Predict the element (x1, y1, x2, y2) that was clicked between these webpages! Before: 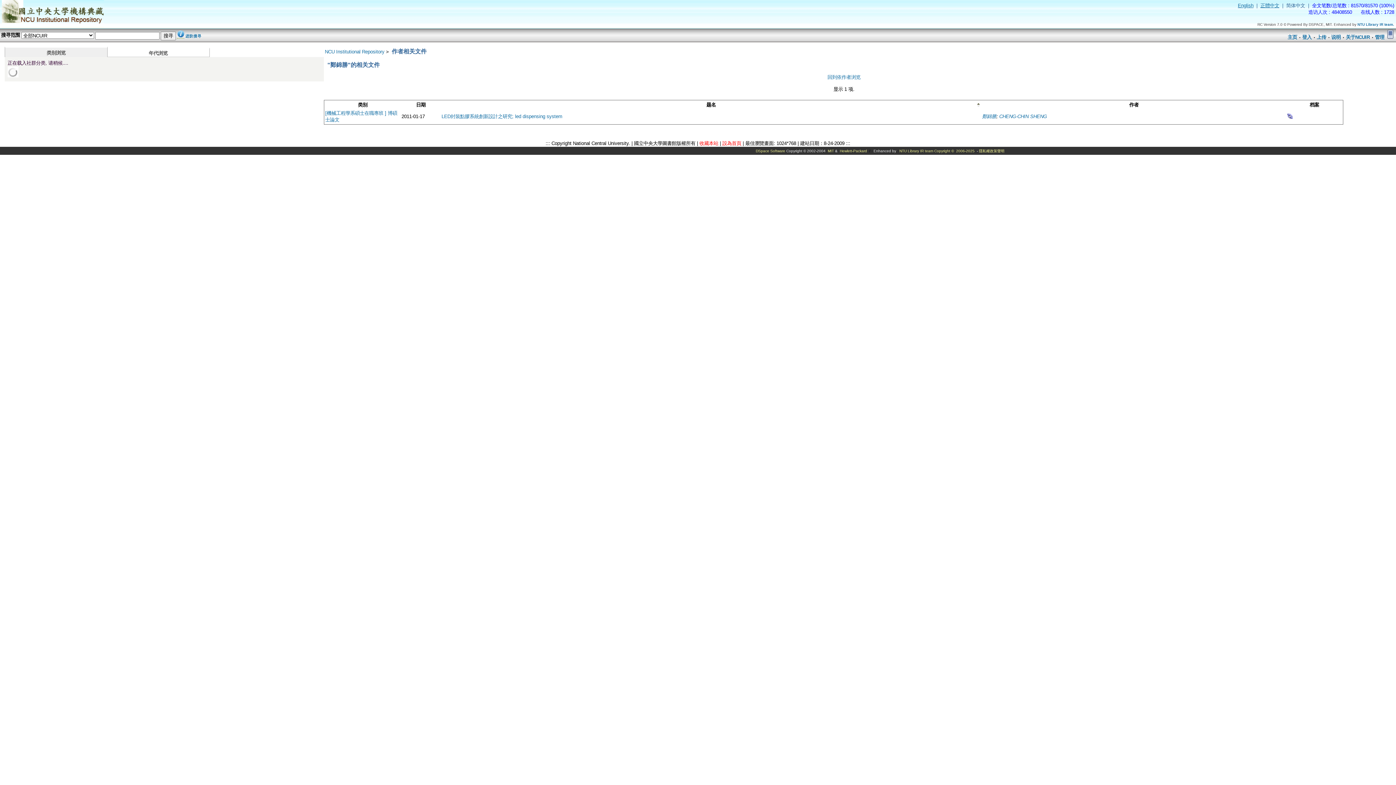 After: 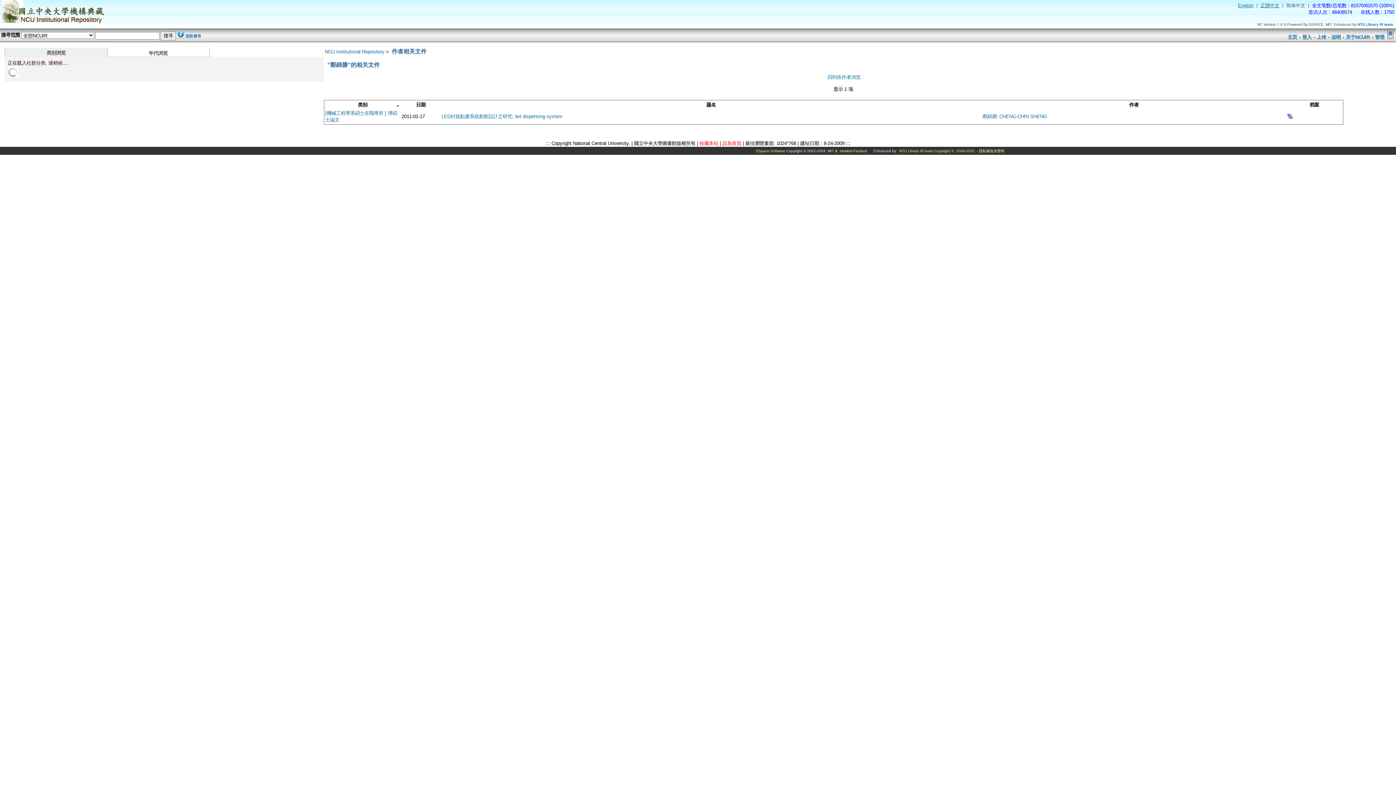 Action: label: 类别 bbox: (326, 101, 399, 108)